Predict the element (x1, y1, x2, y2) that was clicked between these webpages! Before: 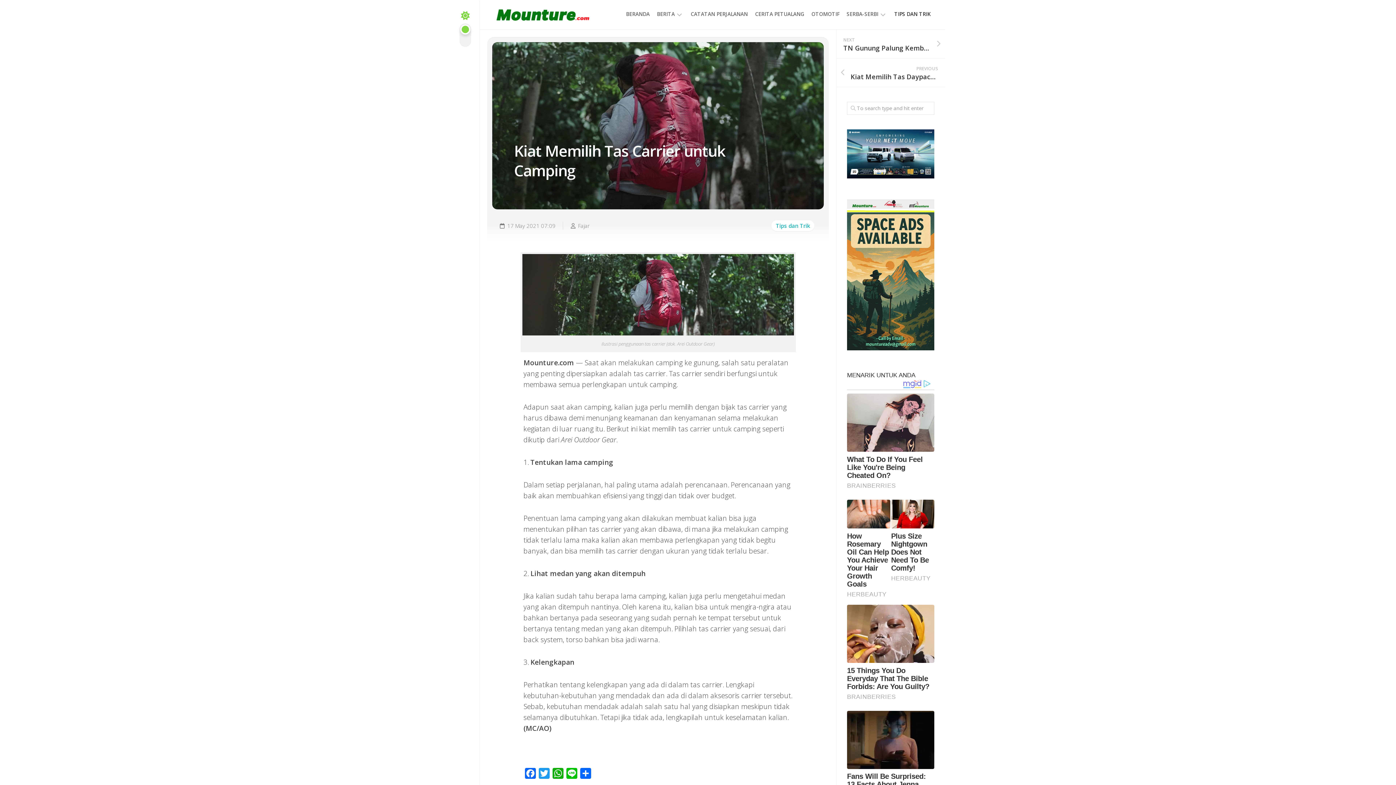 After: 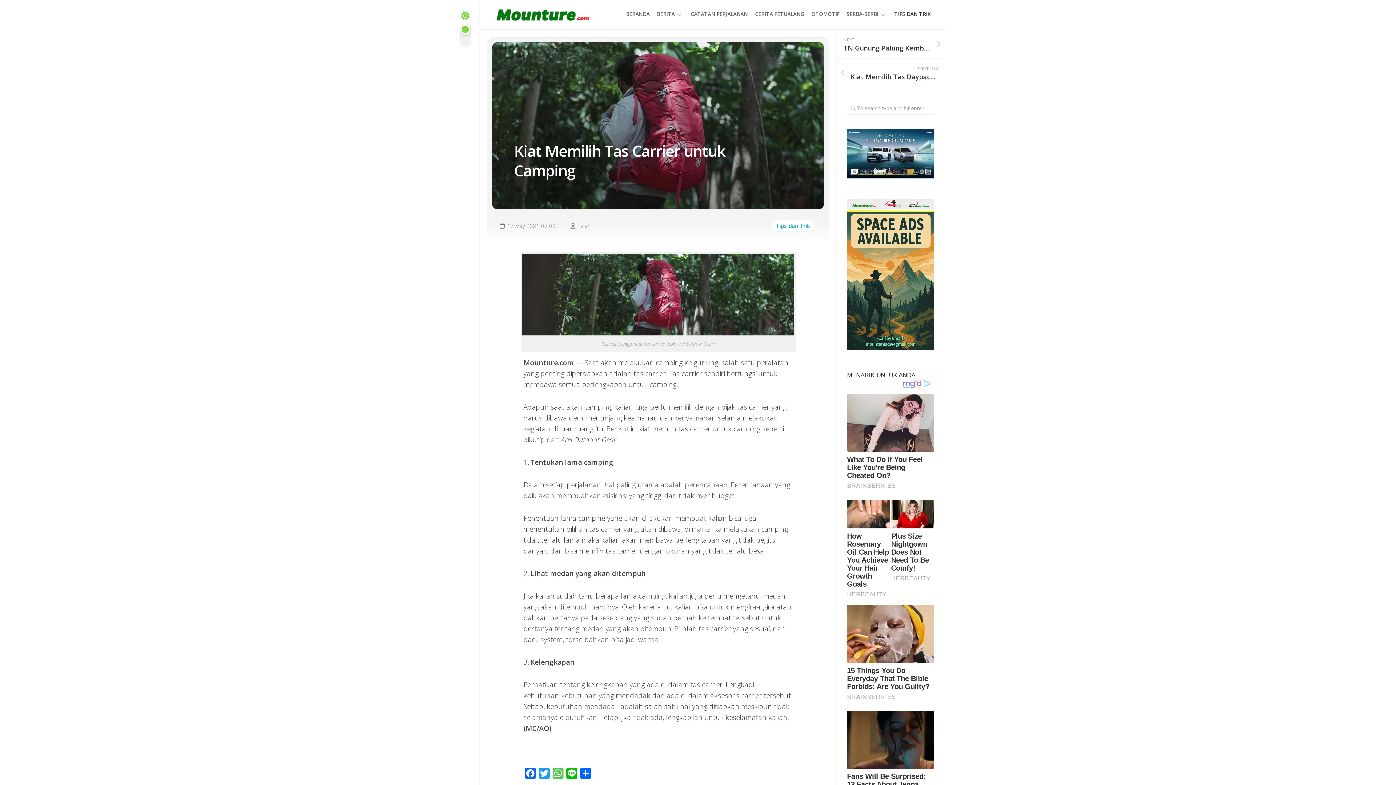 Action: bbox: (551, 768, 565, 782) label: WhatsApp